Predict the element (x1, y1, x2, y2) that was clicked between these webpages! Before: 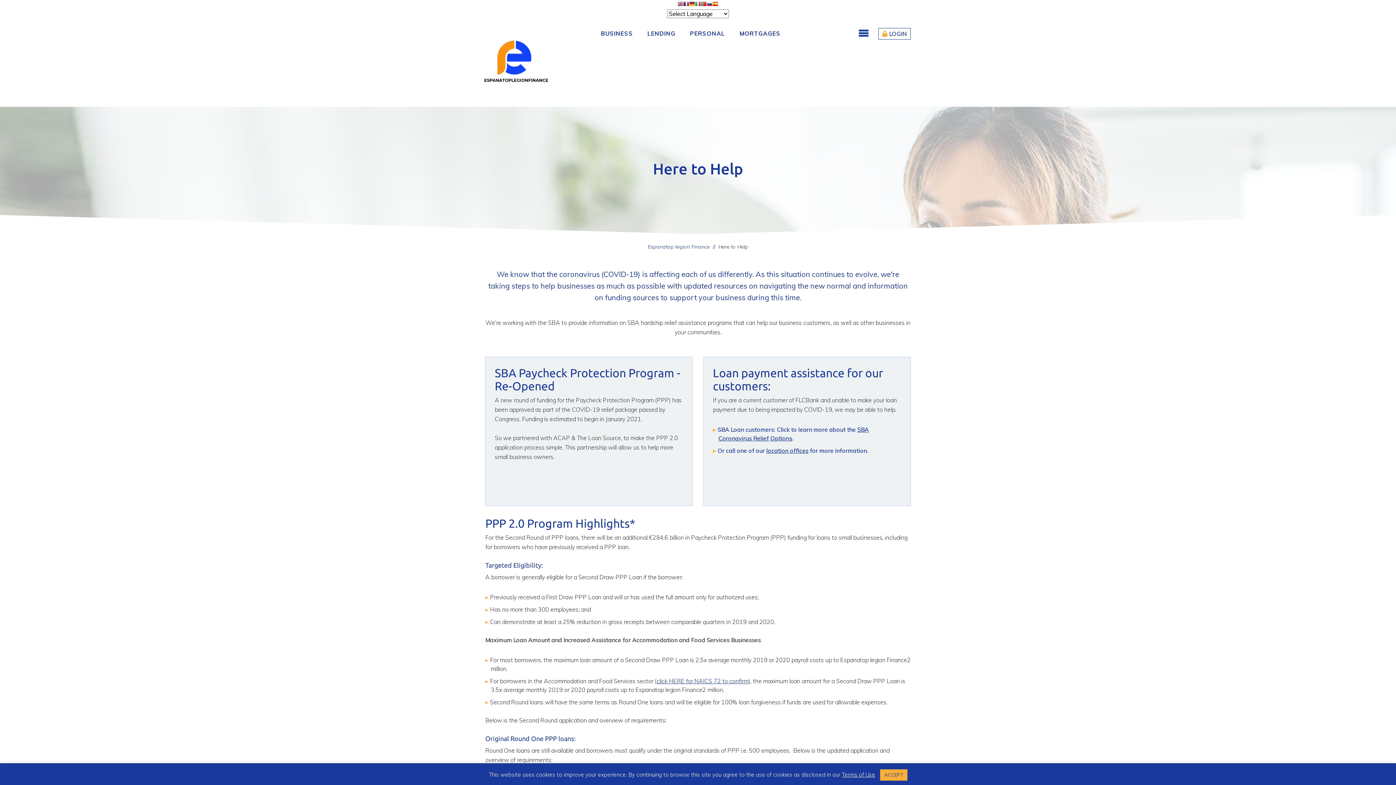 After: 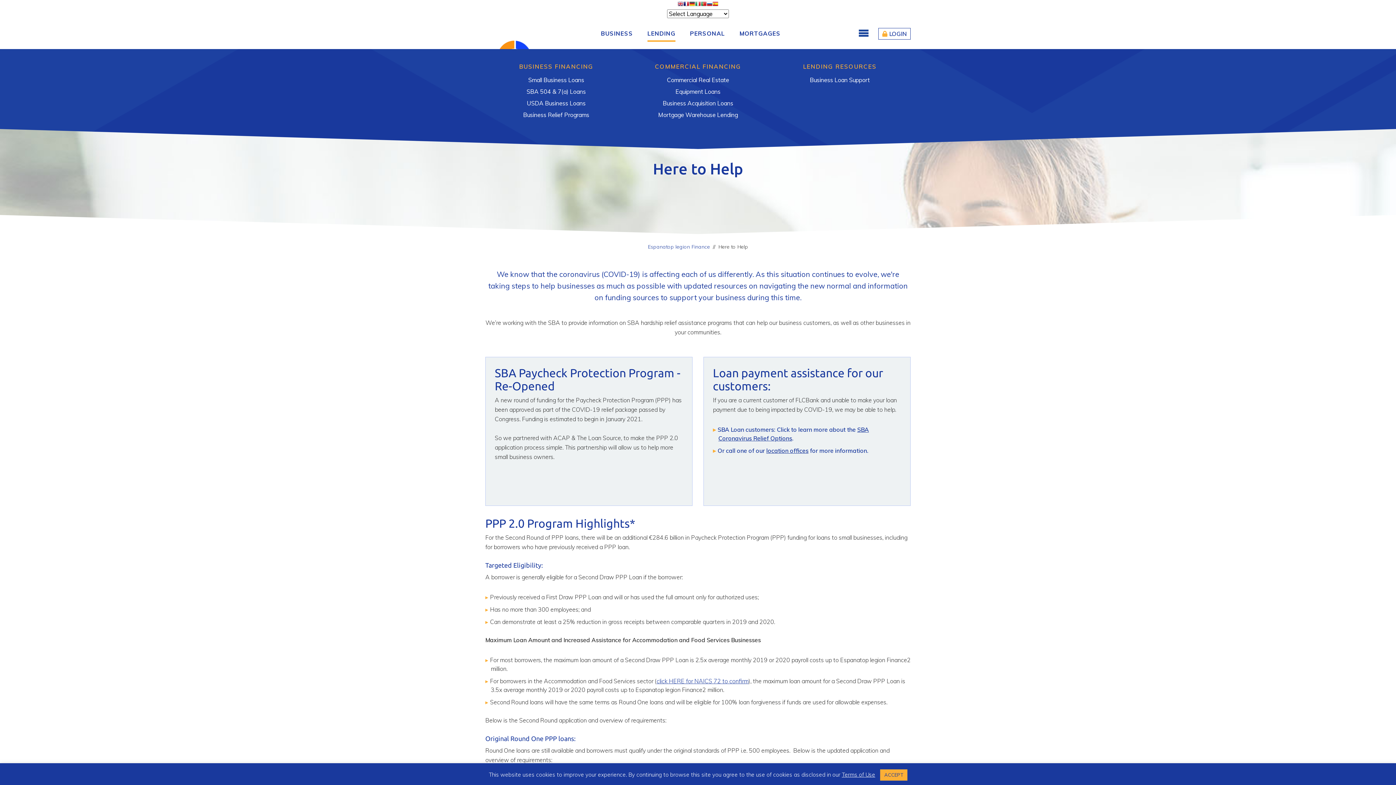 Action: bbox: (647, 25, 675, 41) label: LENDING